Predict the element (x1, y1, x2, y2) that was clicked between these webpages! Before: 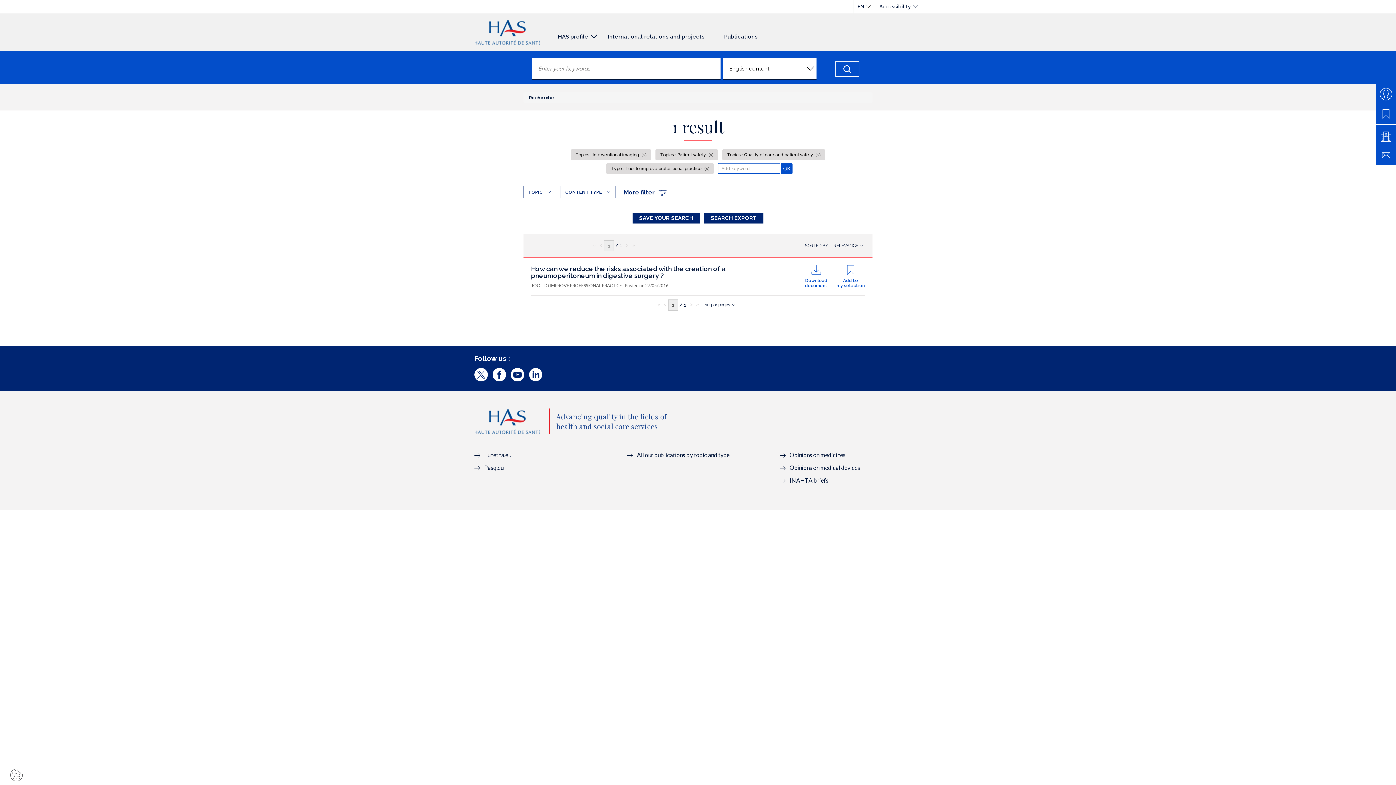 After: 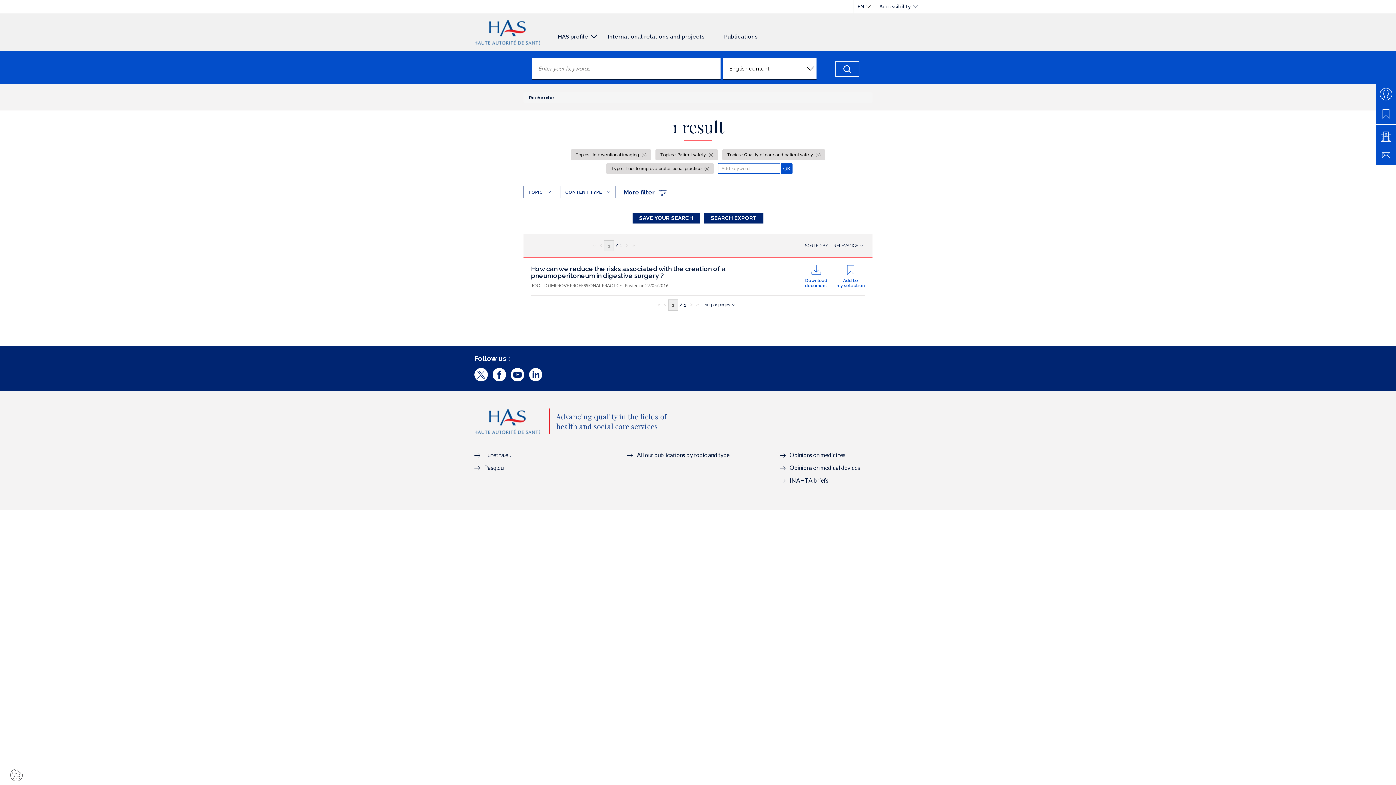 Action: bbox: (474, 451, 511, 458) label: Eunetha.eu